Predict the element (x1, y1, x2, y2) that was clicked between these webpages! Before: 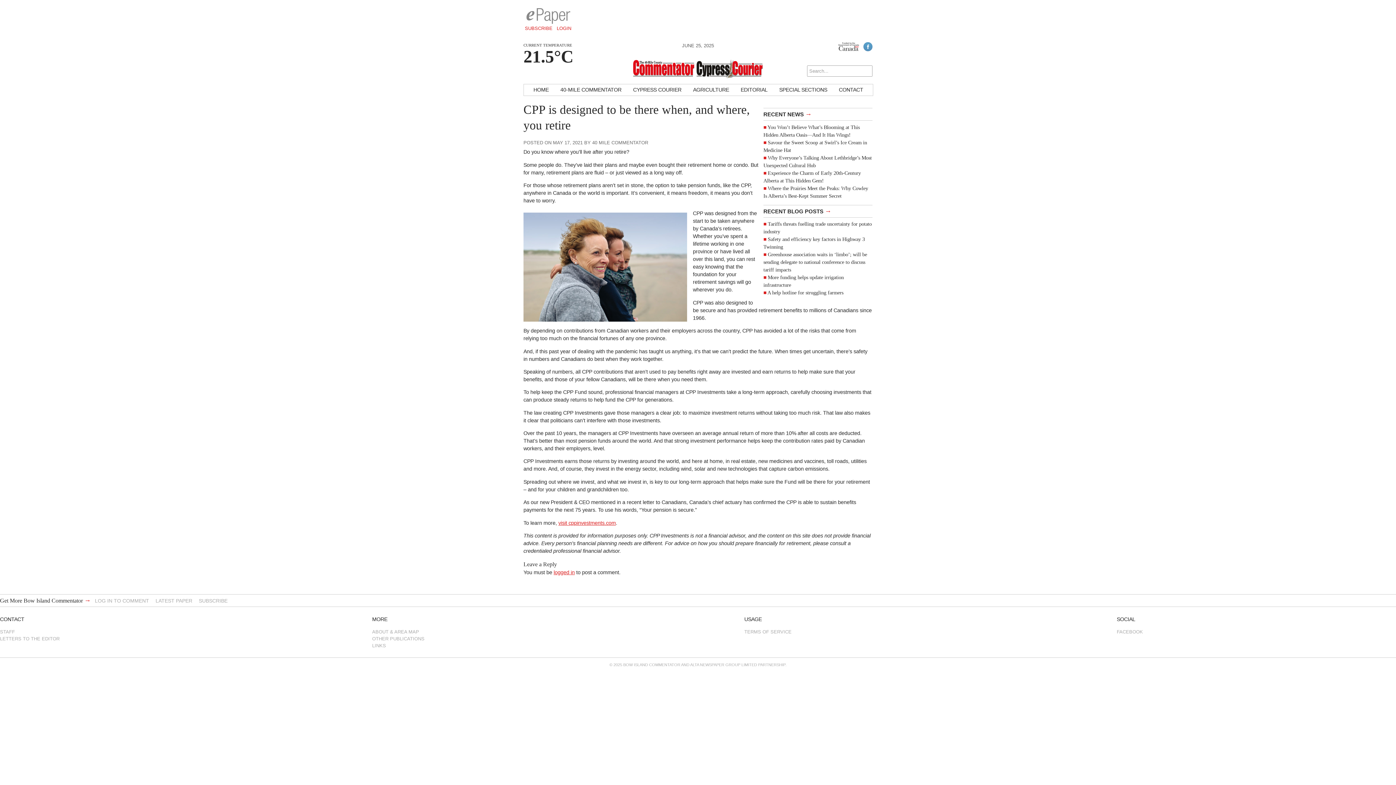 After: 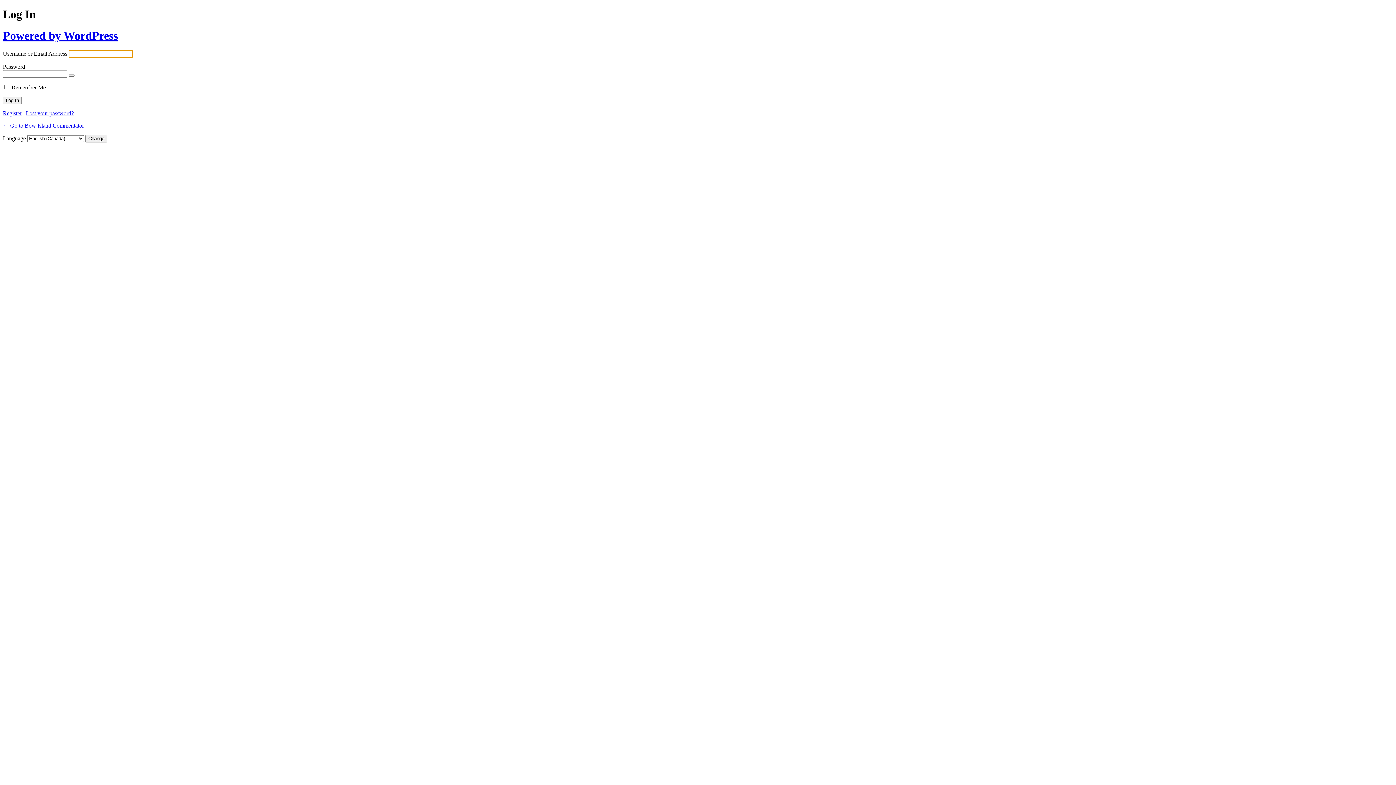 Action: bbox: (553, 569, 574, 575) label: logged in